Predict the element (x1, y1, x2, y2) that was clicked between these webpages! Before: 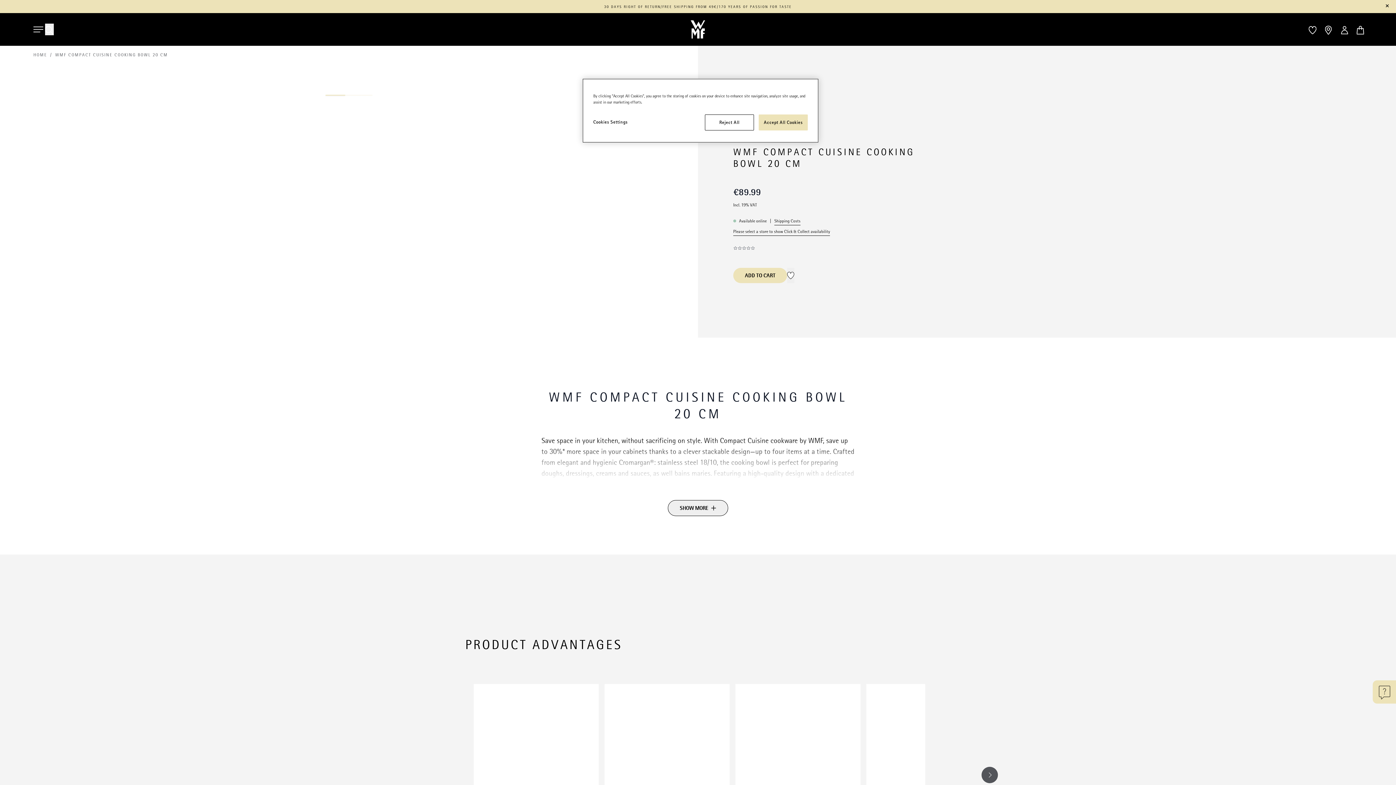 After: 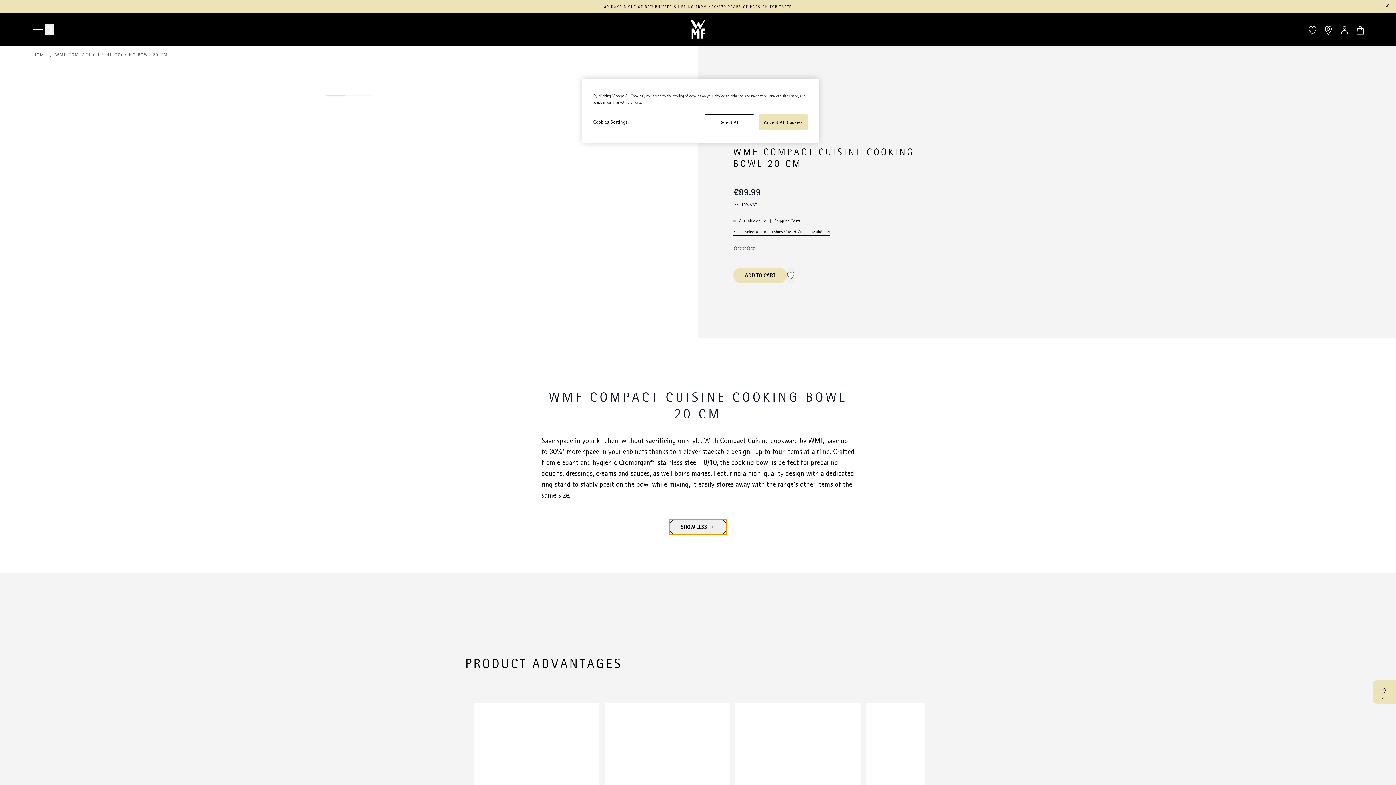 Action: label: SHOW MORE bbox: (668, 500, 728, 516)